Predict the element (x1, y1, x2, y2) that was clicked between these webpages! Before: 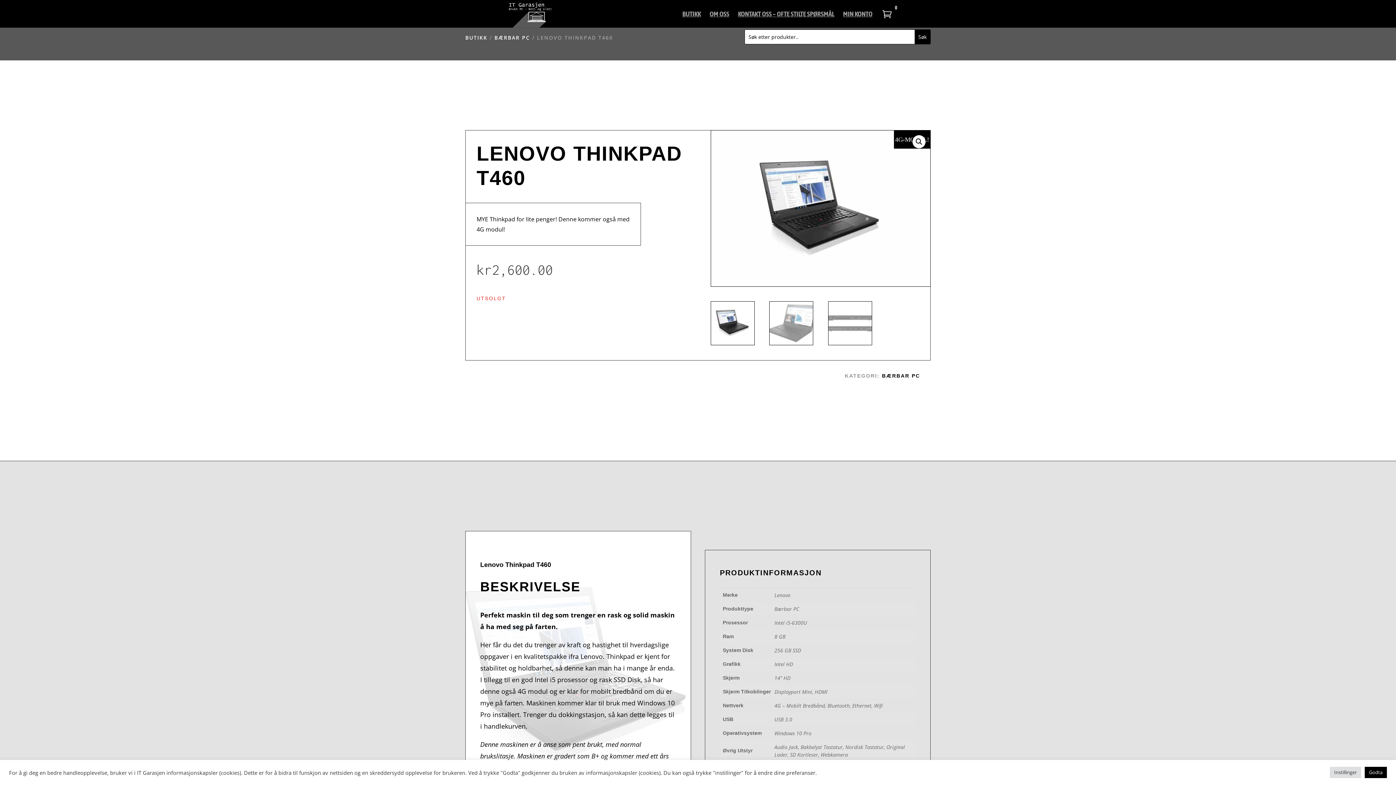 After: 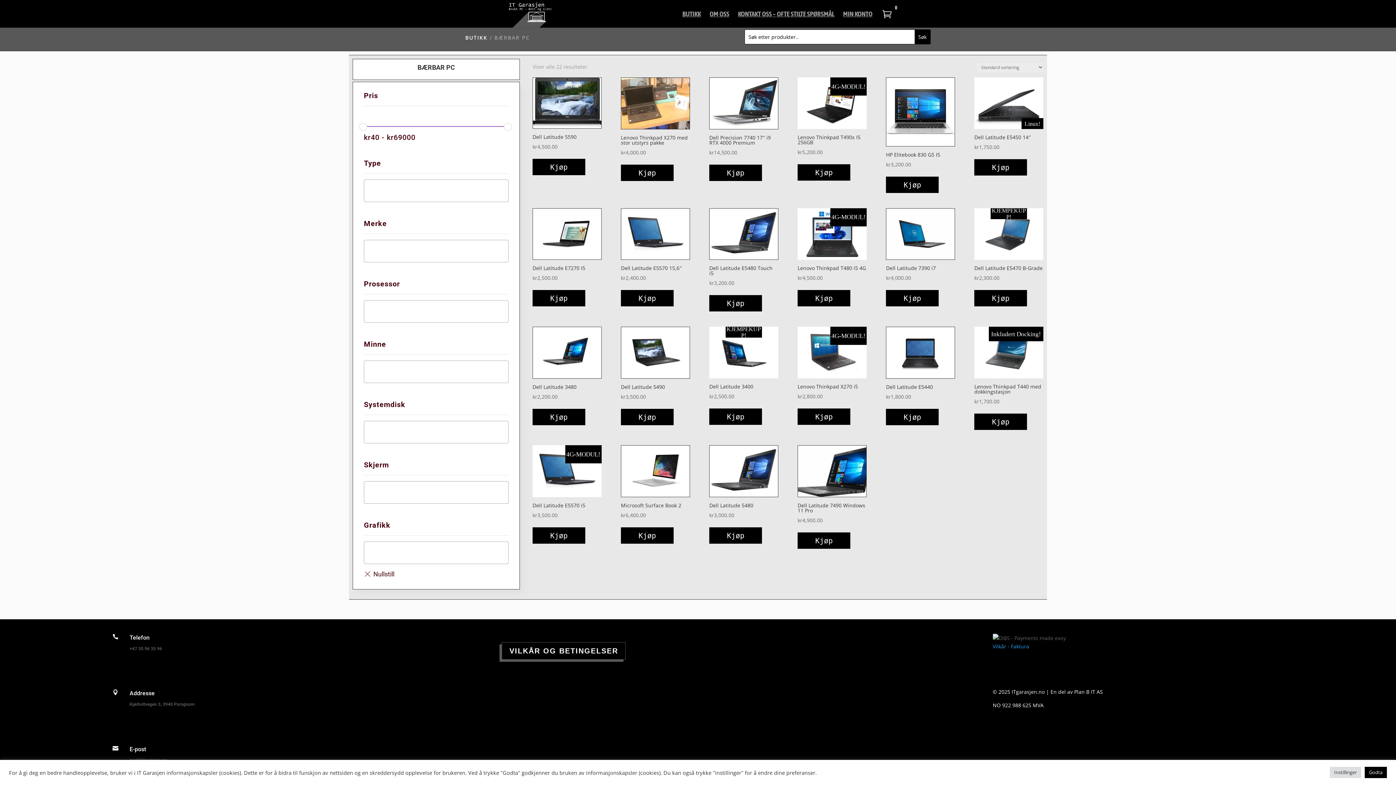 Action: bbox: (882, 372, 920, 378) label: BÆRBAR PC